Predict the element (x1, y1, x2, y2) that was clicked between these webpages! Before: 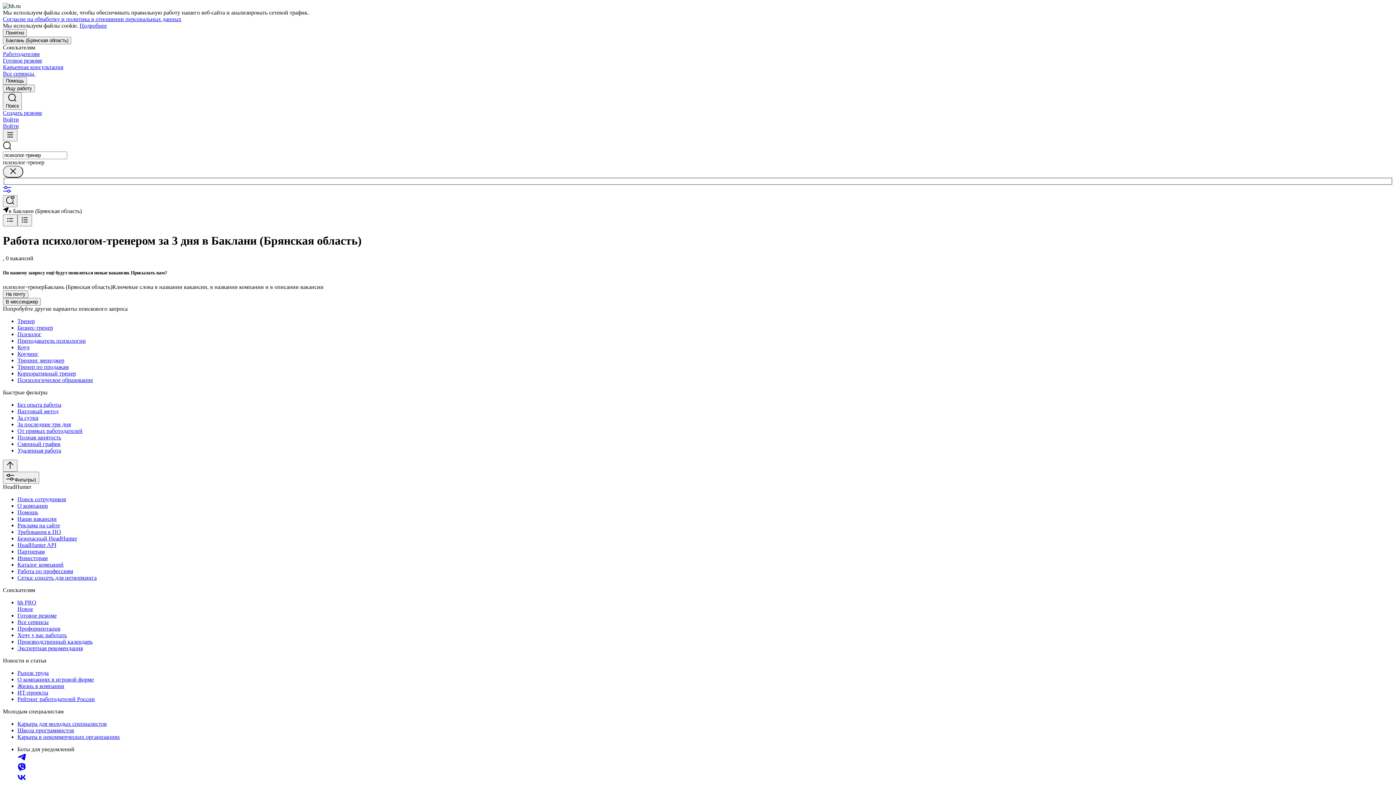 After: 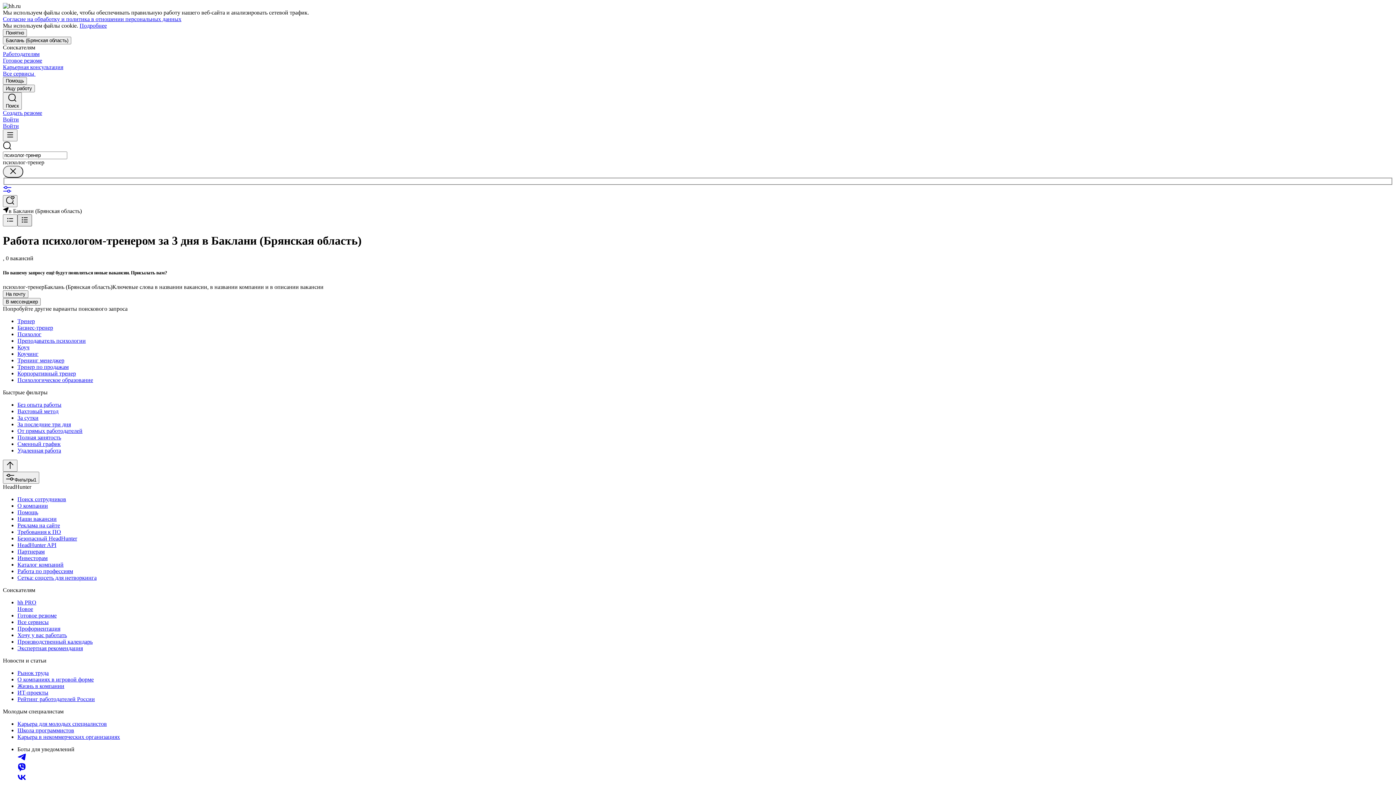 Action: bbox: (17, 214, 32, 226)